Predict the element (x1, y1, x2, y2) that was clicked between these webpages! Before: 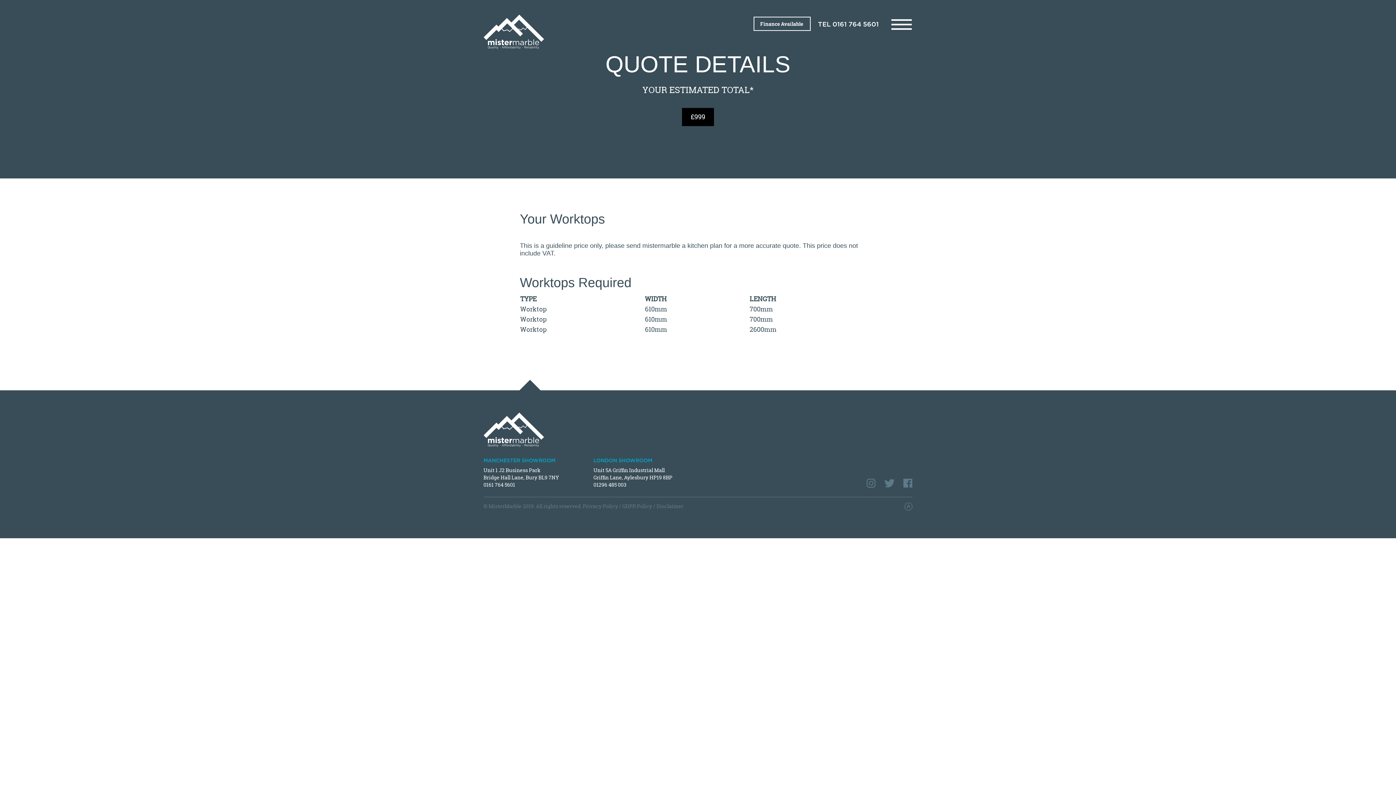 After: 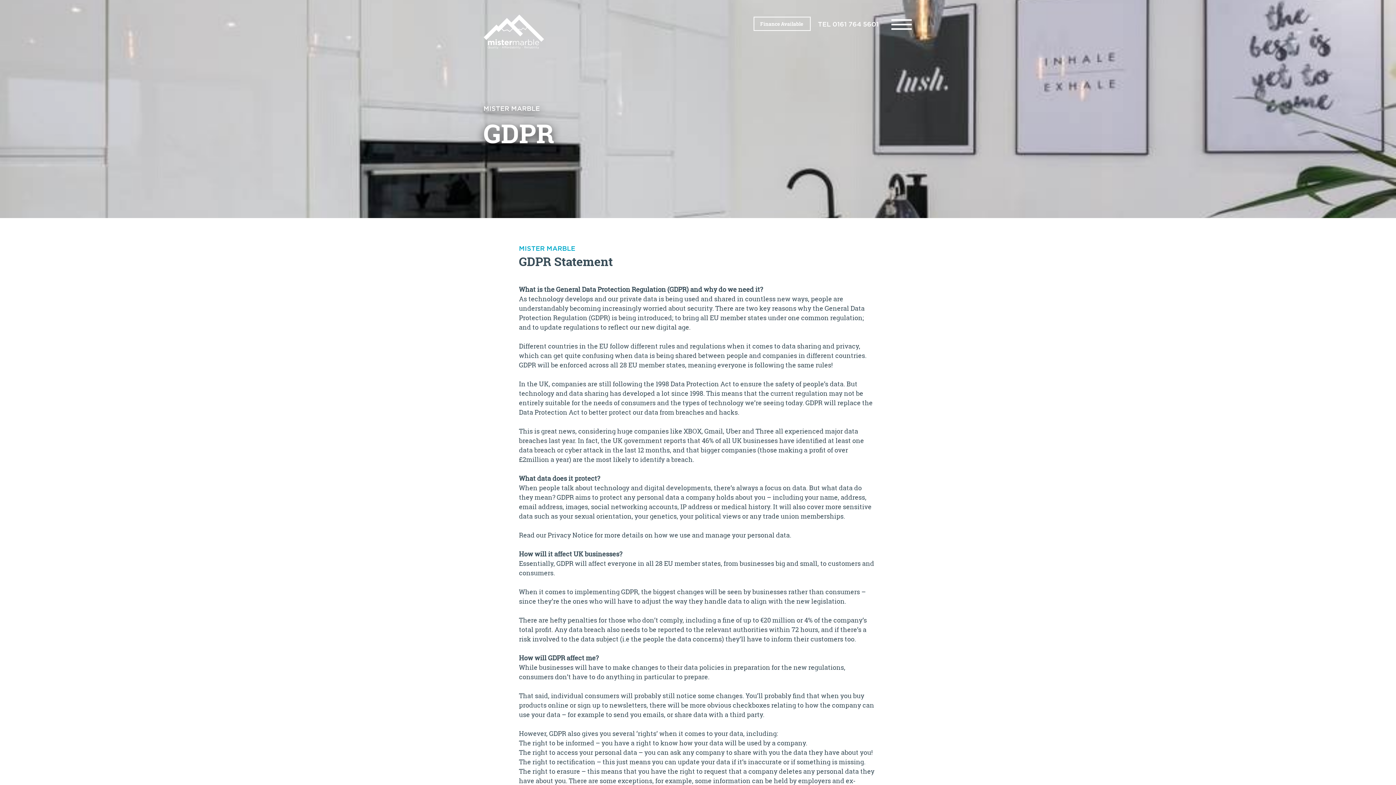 Action: bbox: (622, 503, 652, 509) label: GDPR Policy